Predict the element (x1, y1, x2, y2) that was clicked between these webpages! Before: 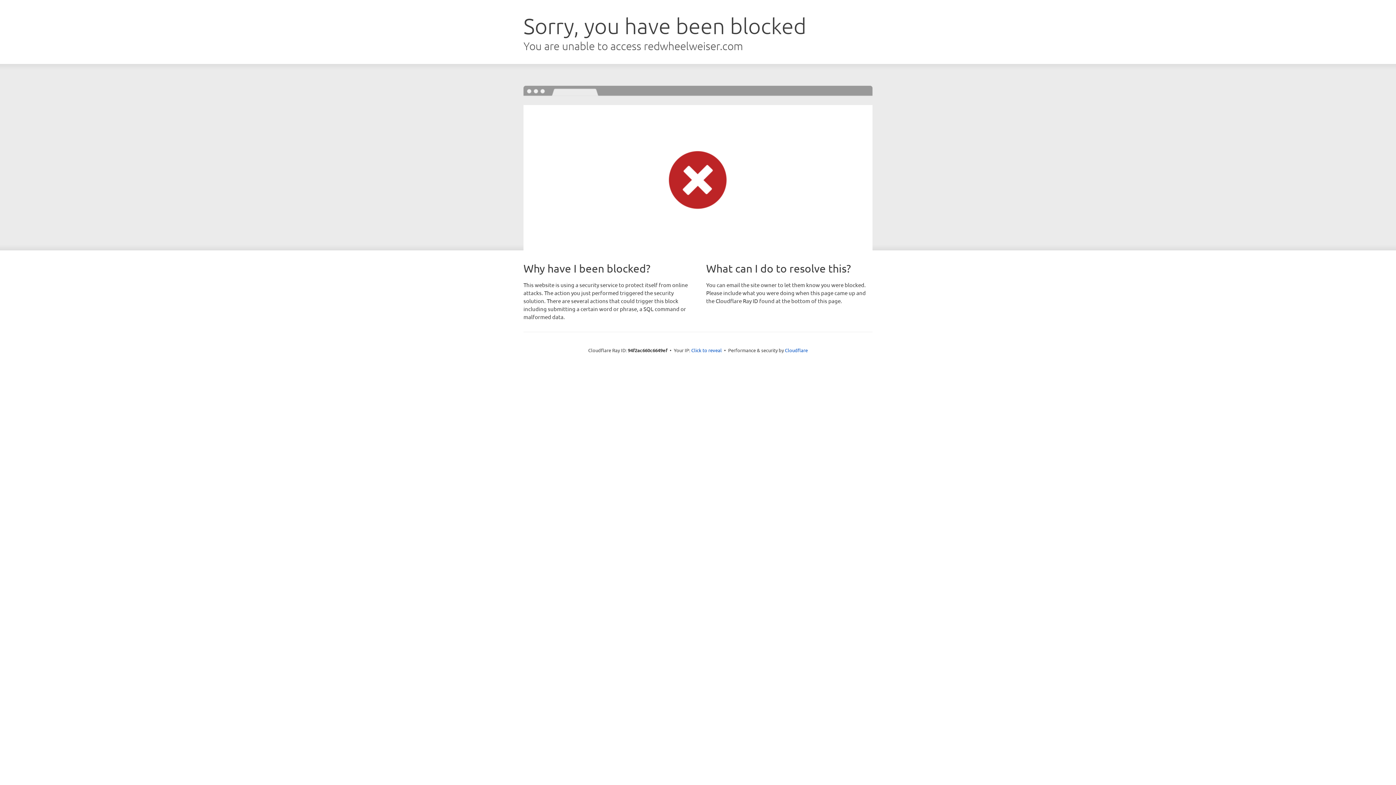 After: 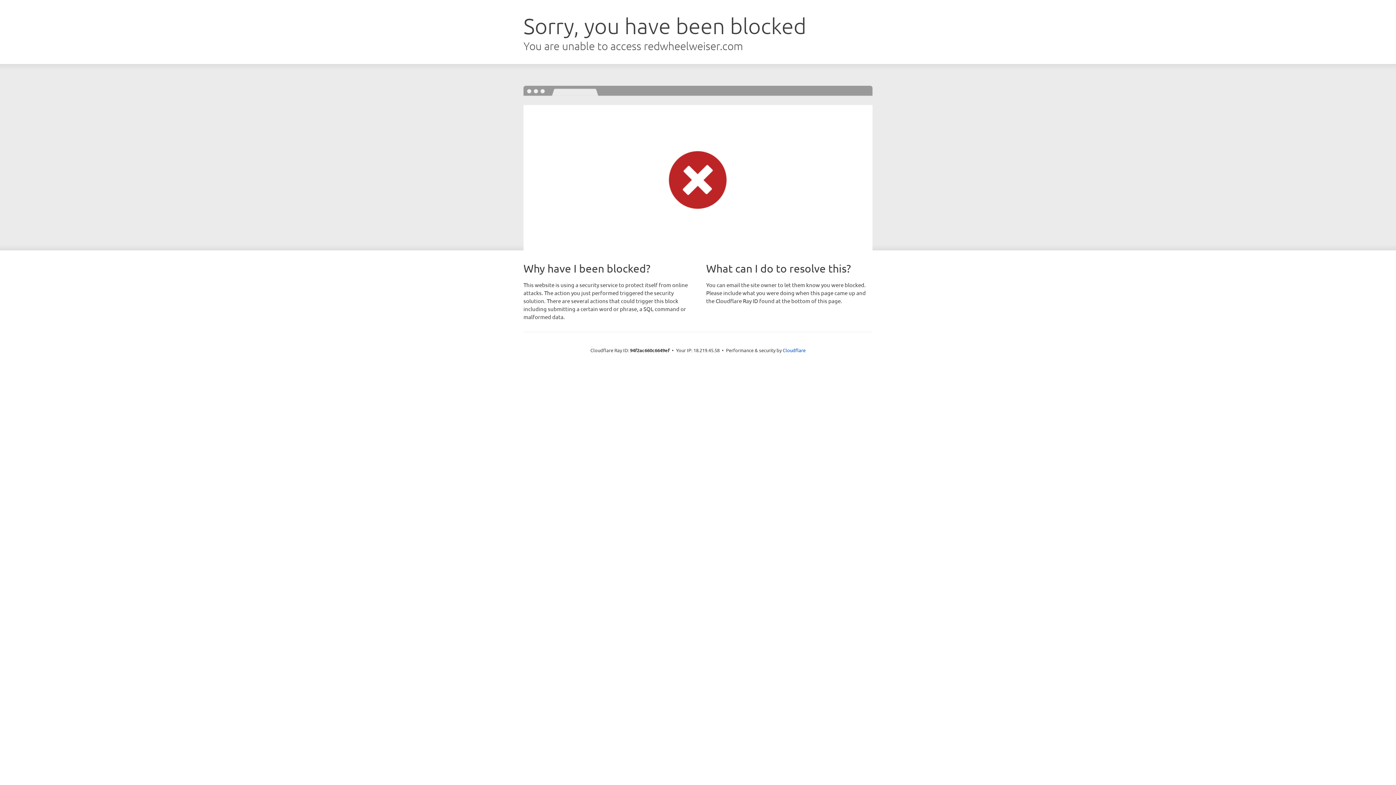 Action: label: Click to reveal bbox: (691, 346, 722, 353)